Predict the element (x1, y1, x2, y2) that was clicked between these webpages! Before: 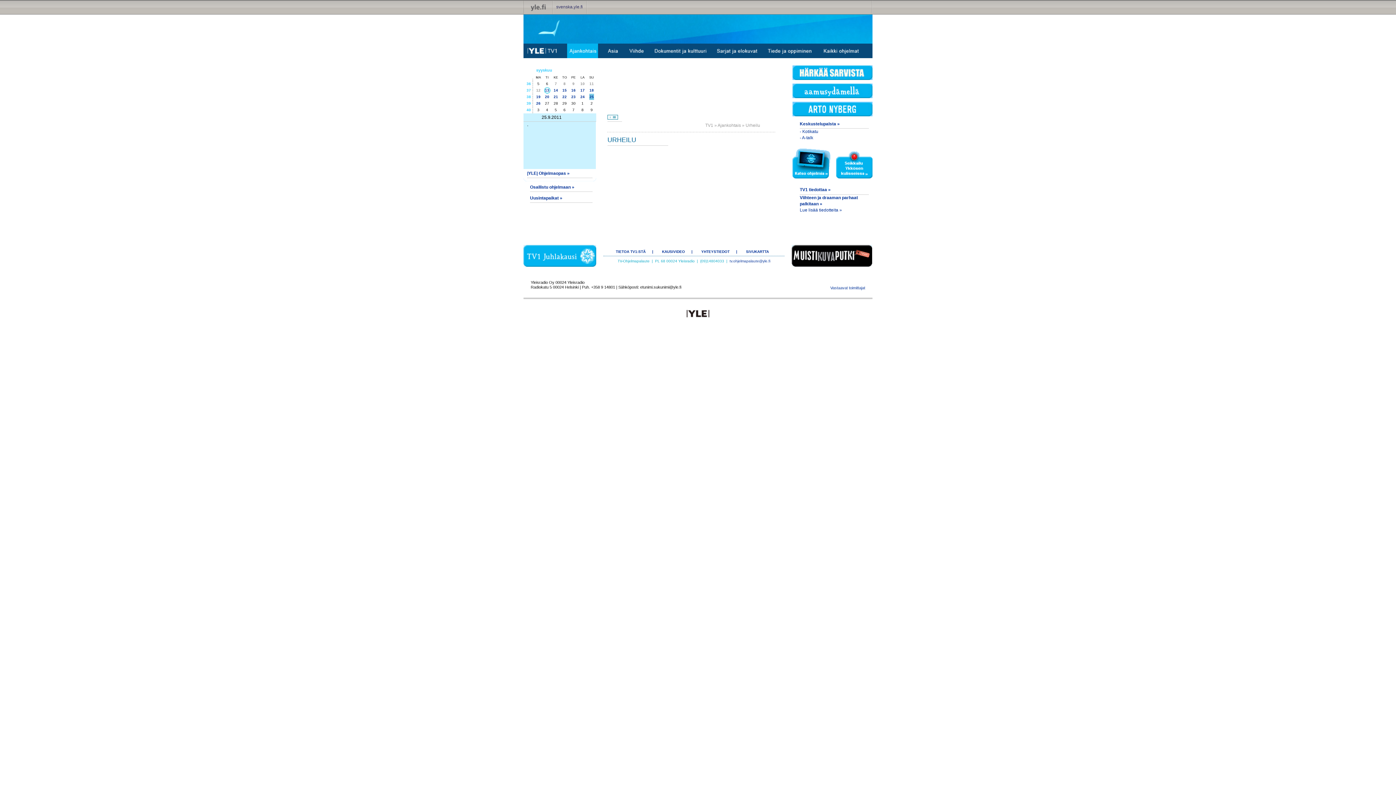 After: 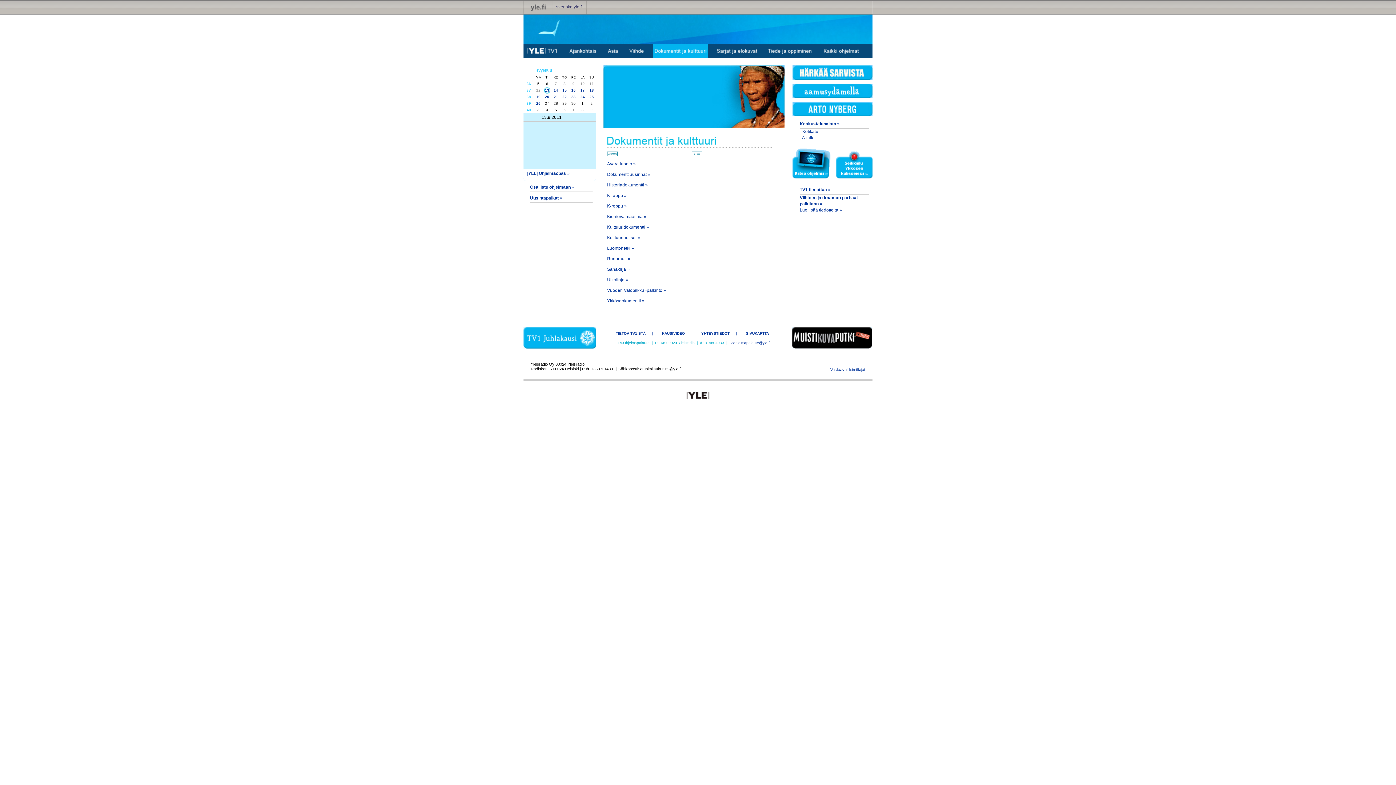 Action: bbox: (653, 43, 708, 58)